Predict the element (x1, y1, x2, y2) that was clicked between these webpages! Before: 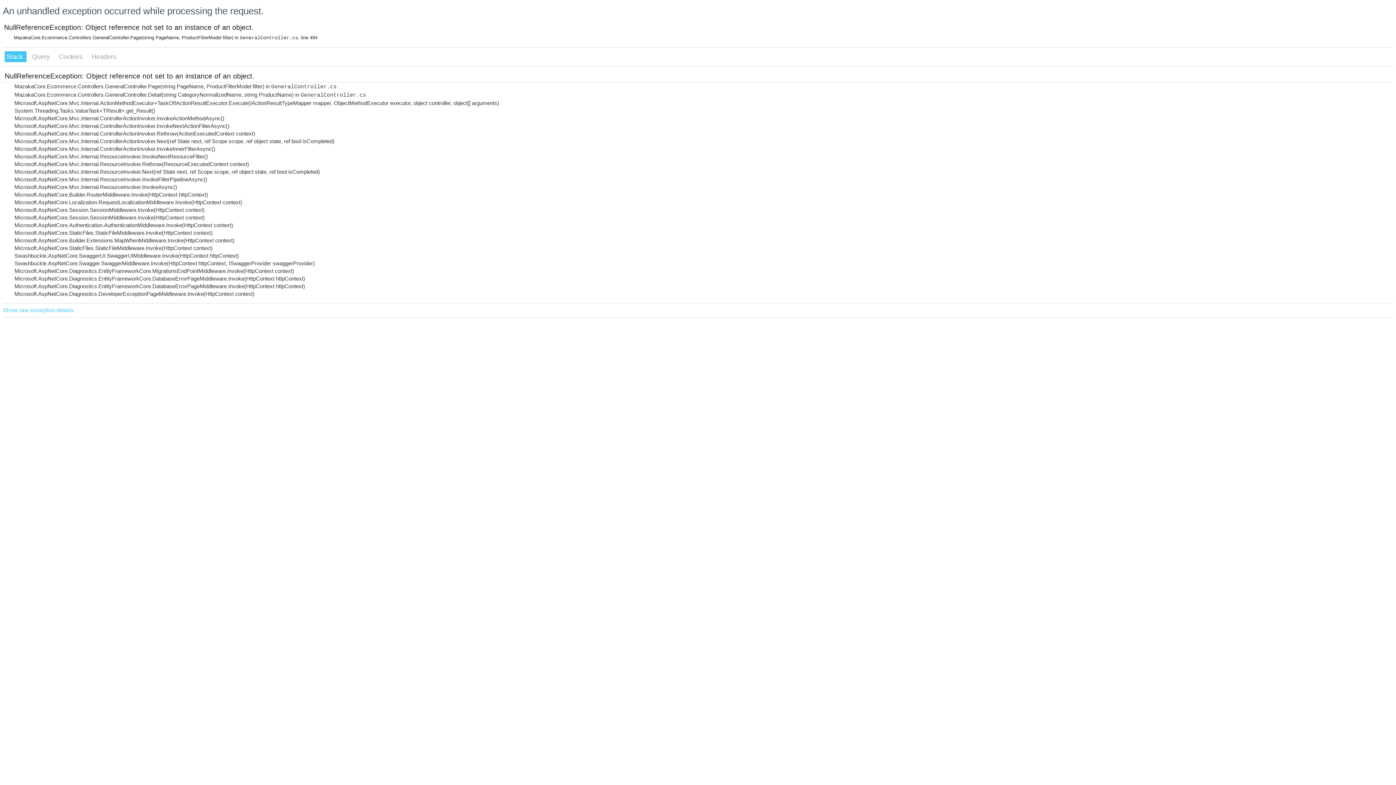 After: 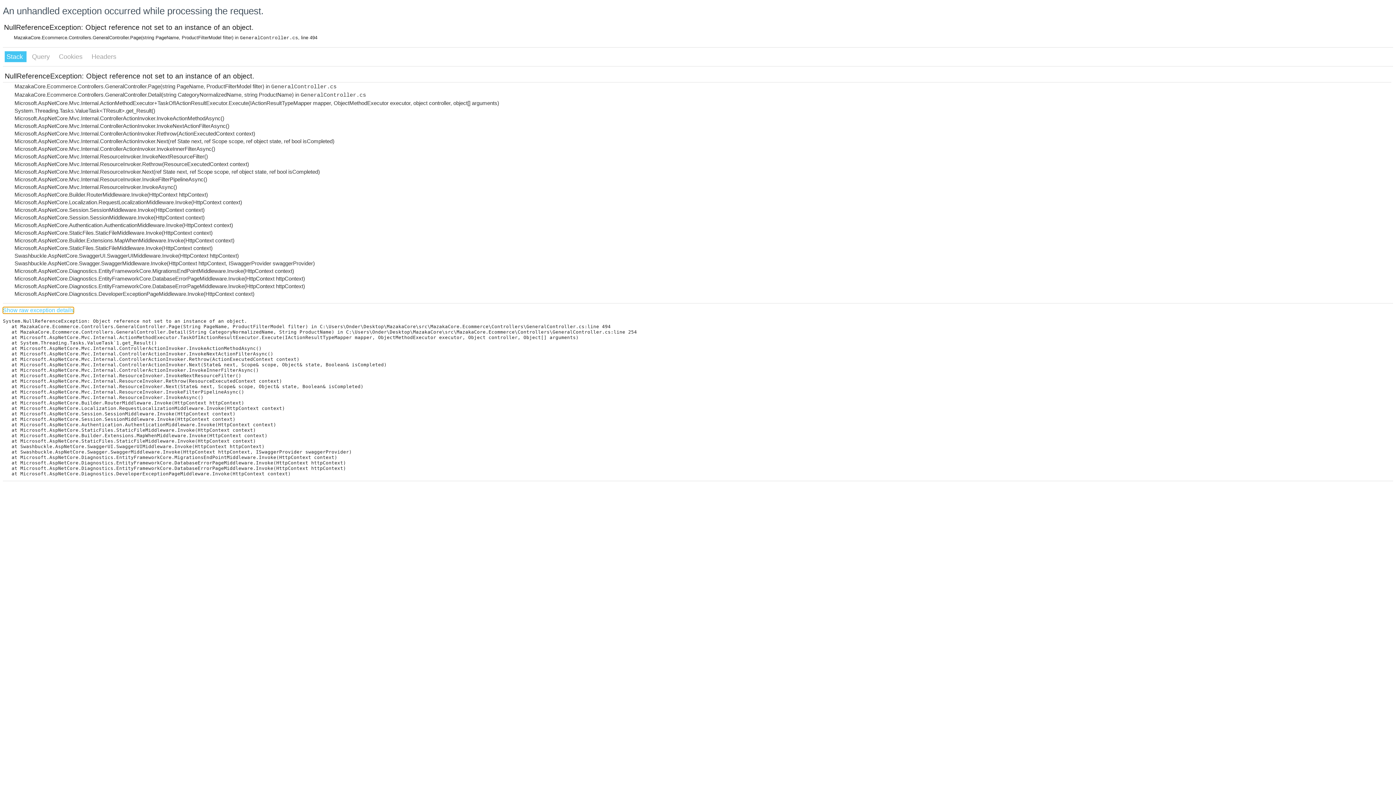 Action: label: Show raw exception details bbox: (2, 307, 73, 313)